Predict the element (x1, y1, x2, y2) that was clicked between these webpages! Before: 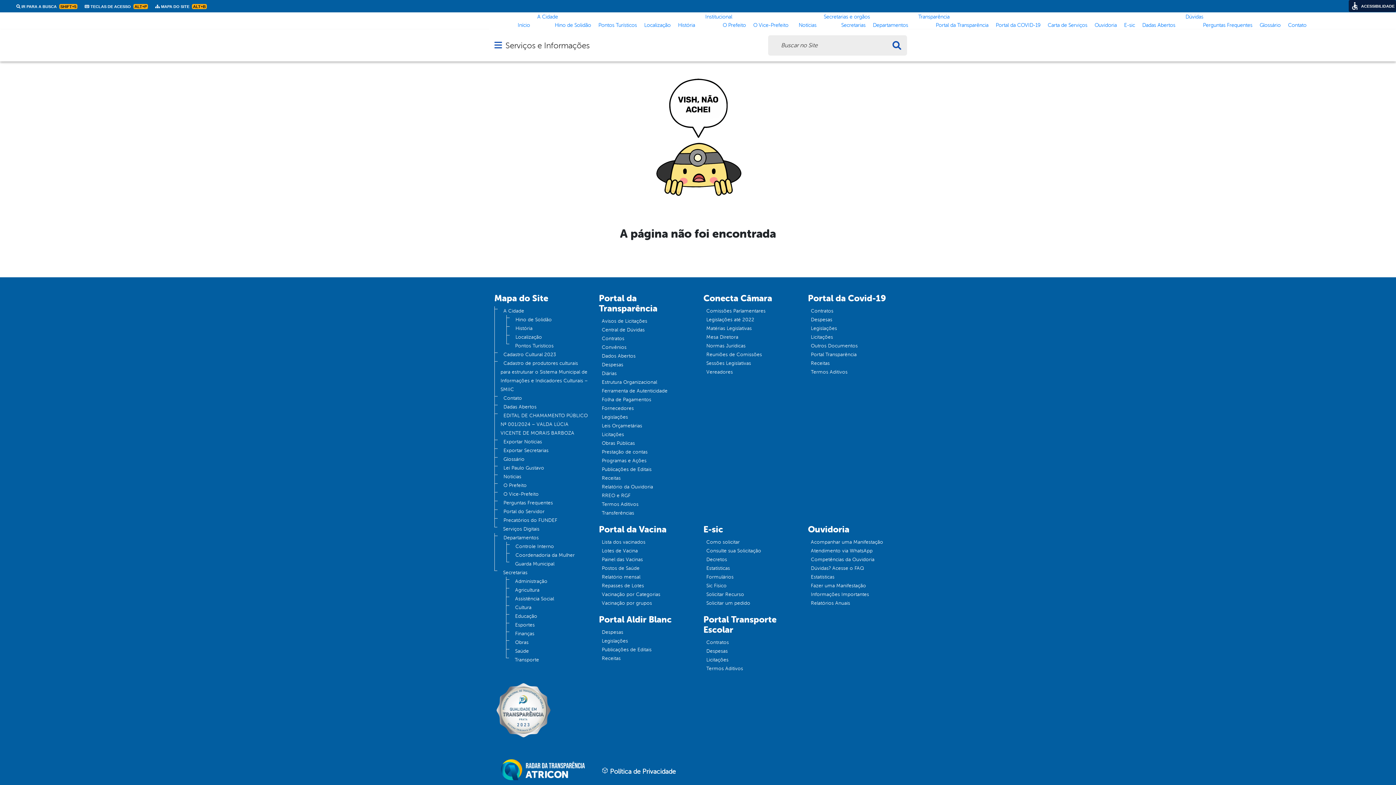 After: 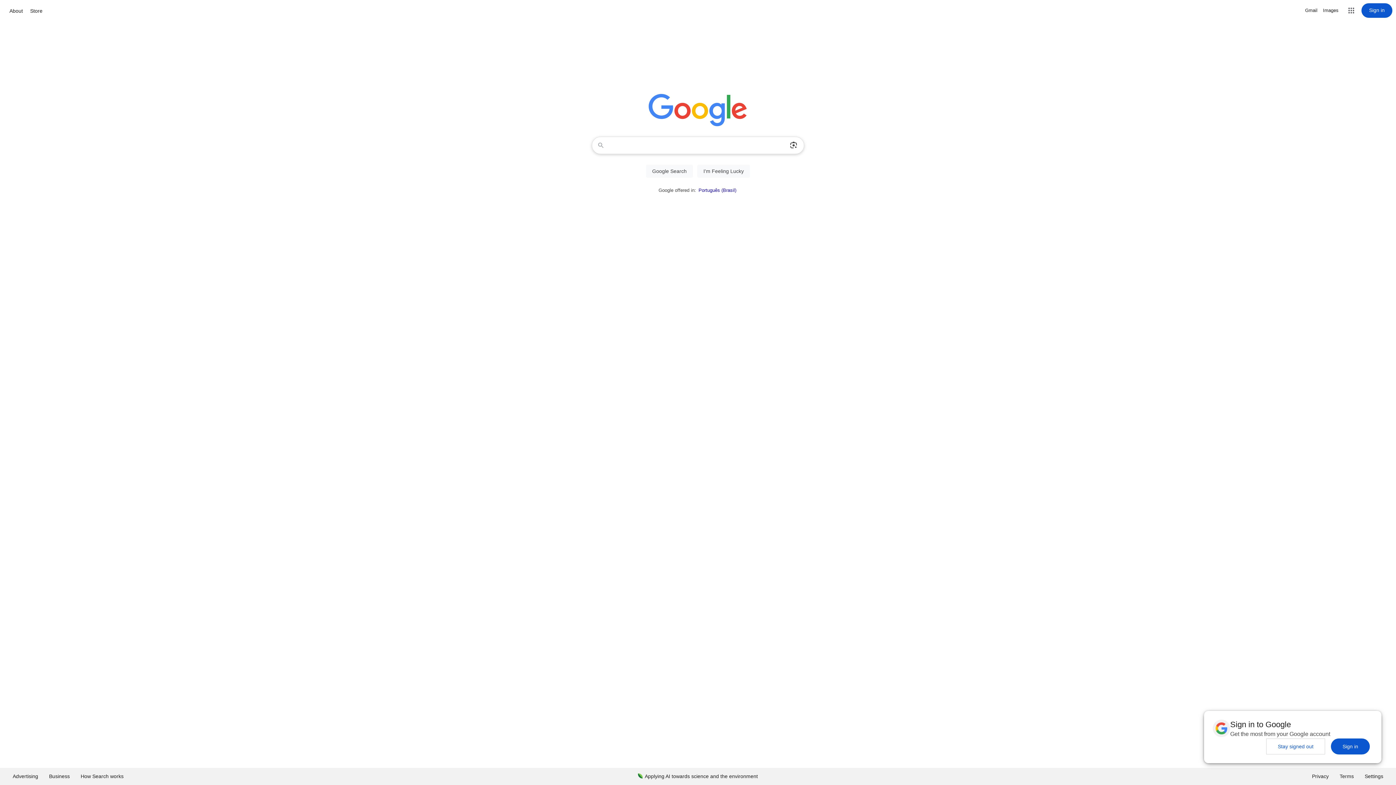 Action: bbox: (808, 366, 850, 377) label: Termos Aditivos